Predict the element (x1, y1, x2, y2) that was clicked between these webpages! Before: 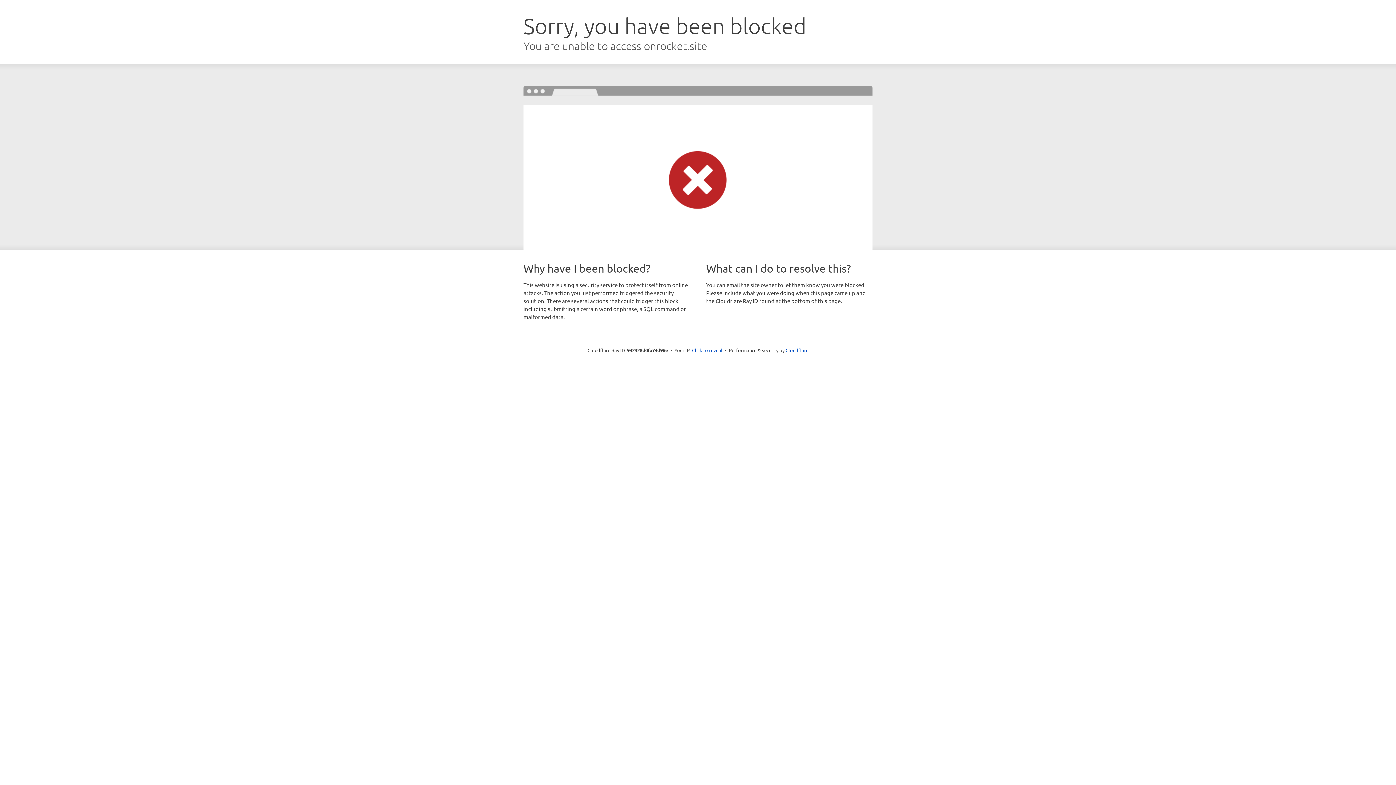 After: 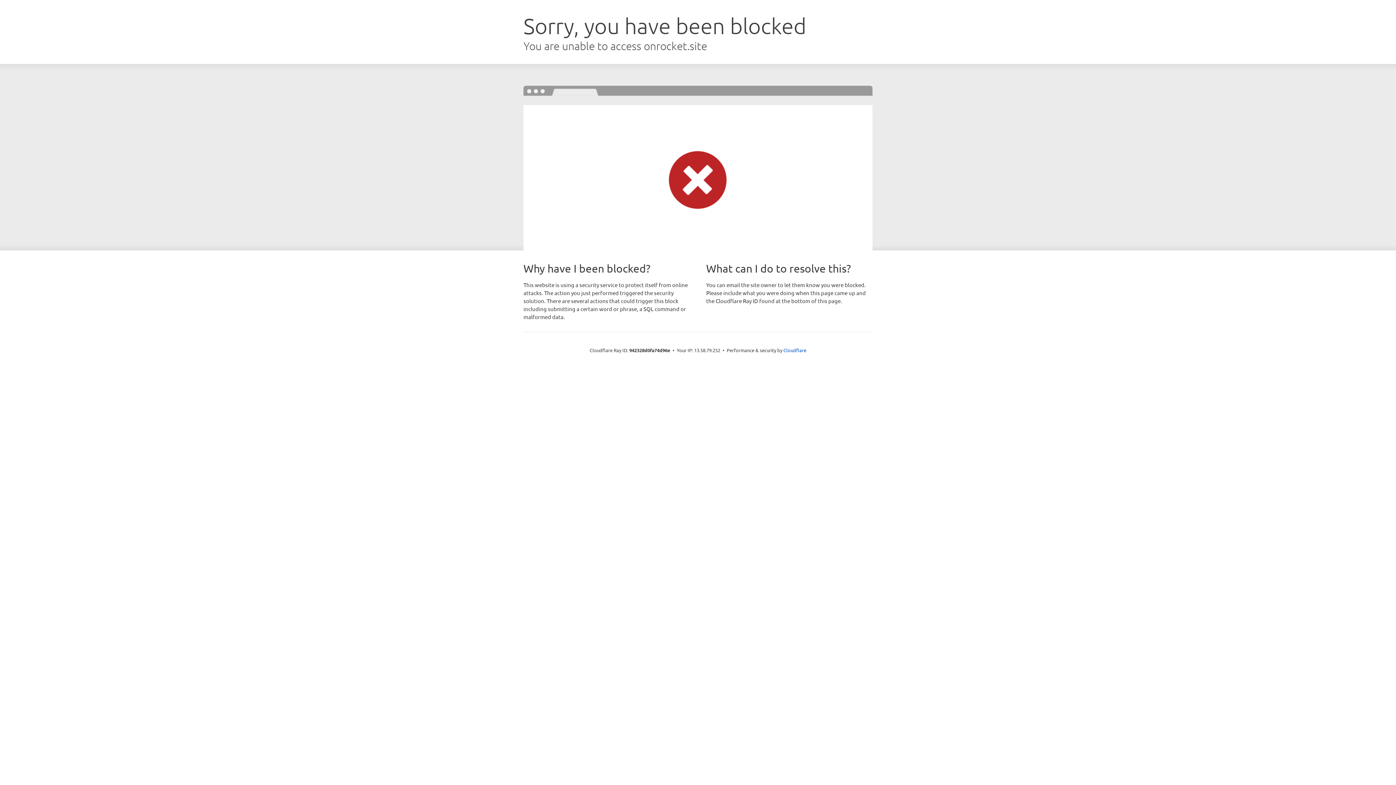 Action: bbox: (692, 346, 722, 353) label: Click to reveal